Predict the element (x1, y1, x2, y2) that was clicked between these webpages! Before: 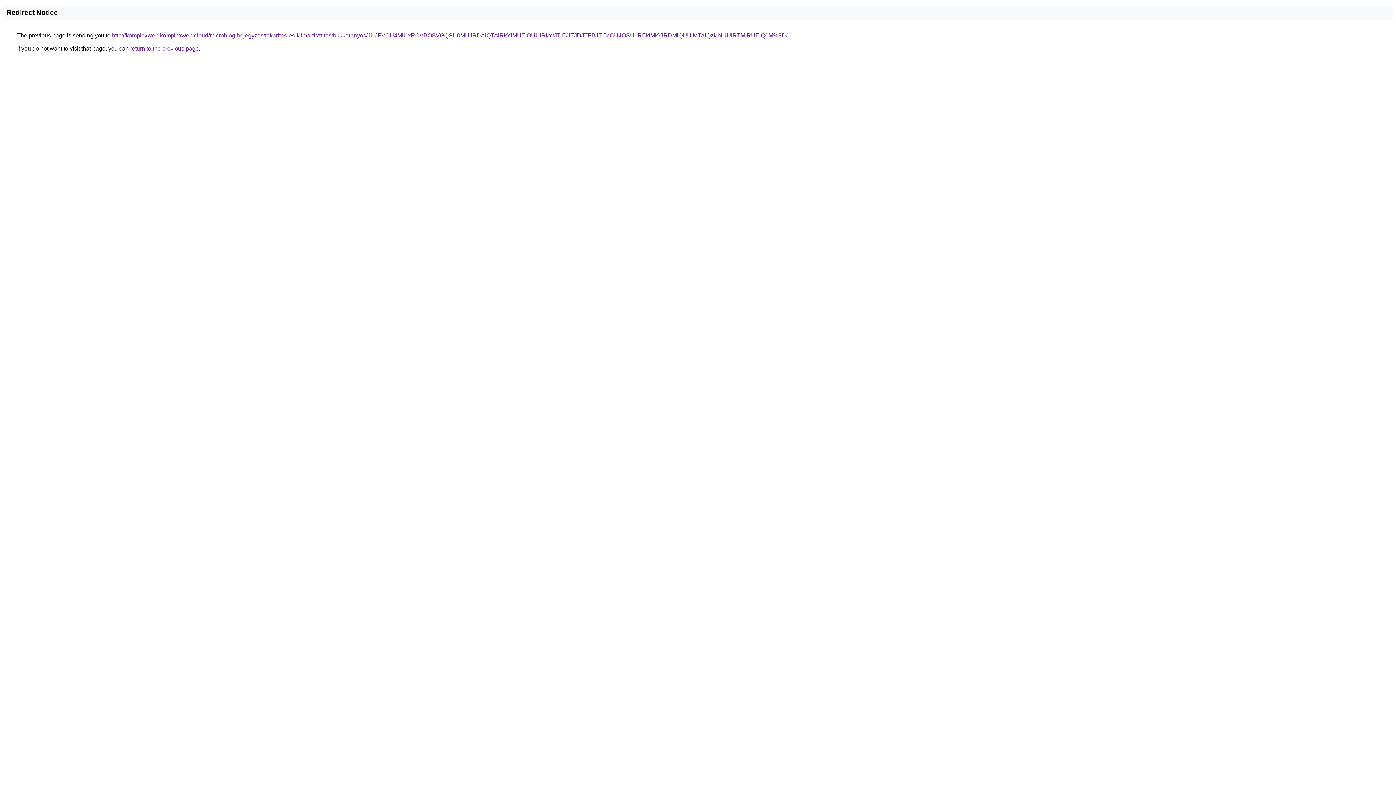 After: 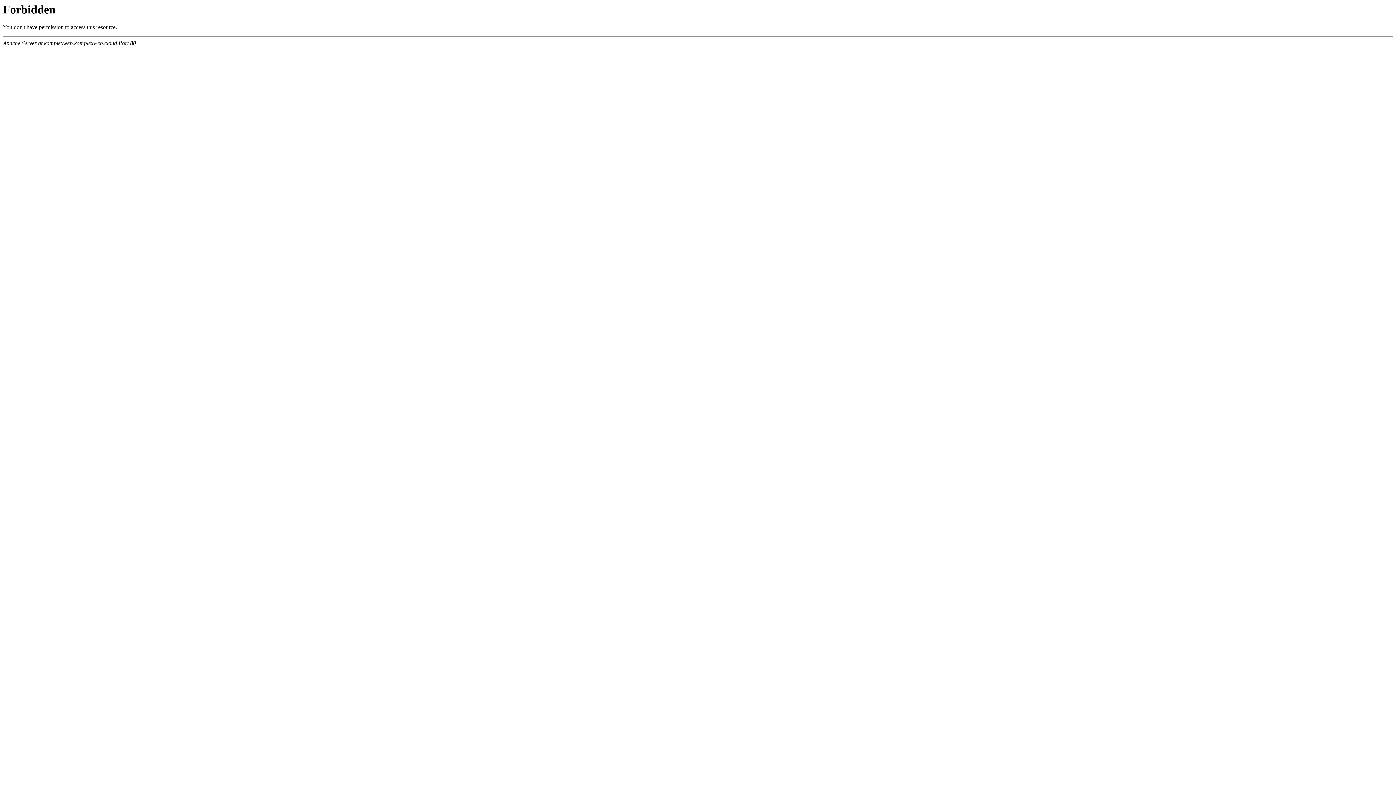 Action: bbox: (112, 32, 787, 38) label: http://komplexweb.komplexweb.cloud/microblog-bejegyzes/takaritas-es-klima-tisztitas/bukkaranyos/JUJFVCU4MiUxRCVBOSVGQSU0MHIlRDAlQTAlRkYlMUElOUUlRkYtJTlE/JTJDJTFBJTI5cCU4OSU1REklMkYlRDMlQUUlMTAlQzklNUUlRTMlRUElQ0M%3D/